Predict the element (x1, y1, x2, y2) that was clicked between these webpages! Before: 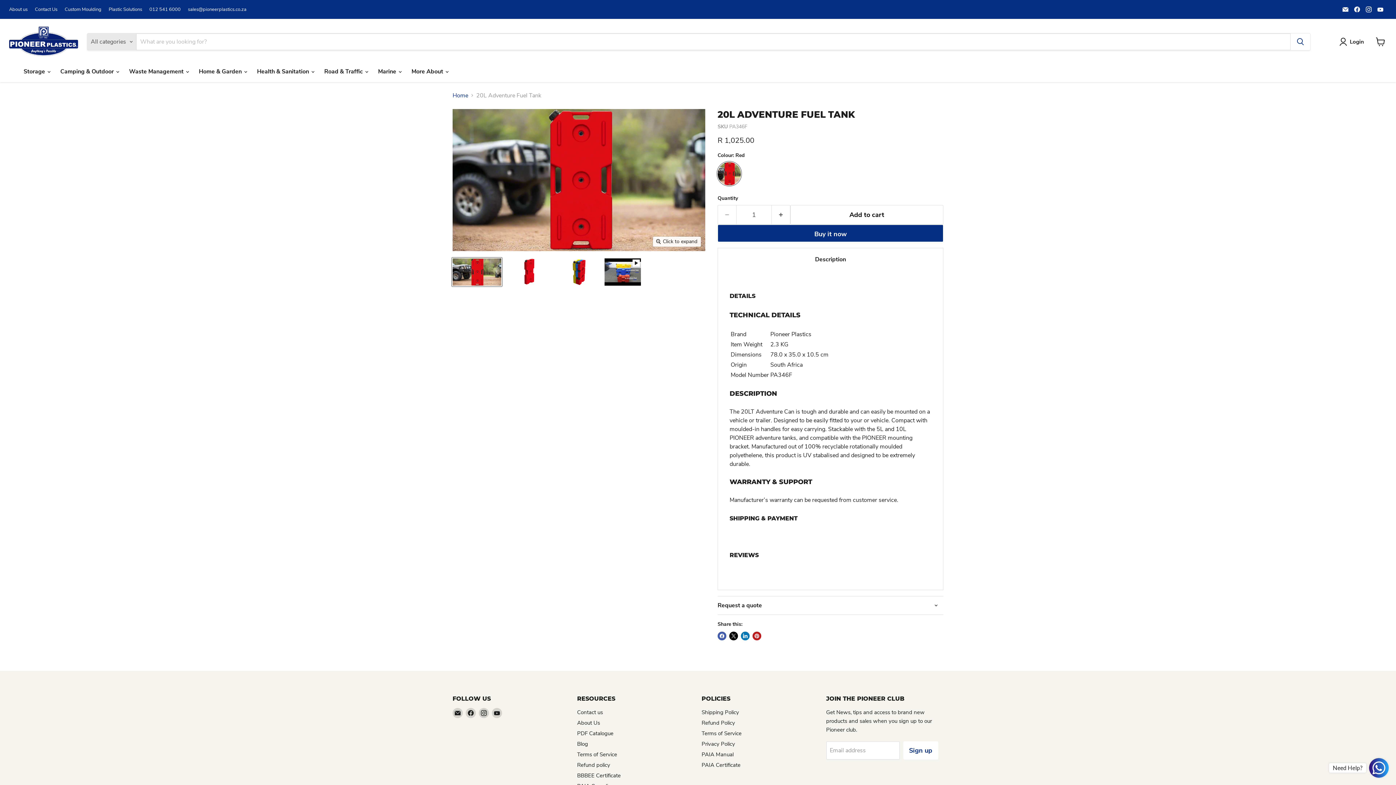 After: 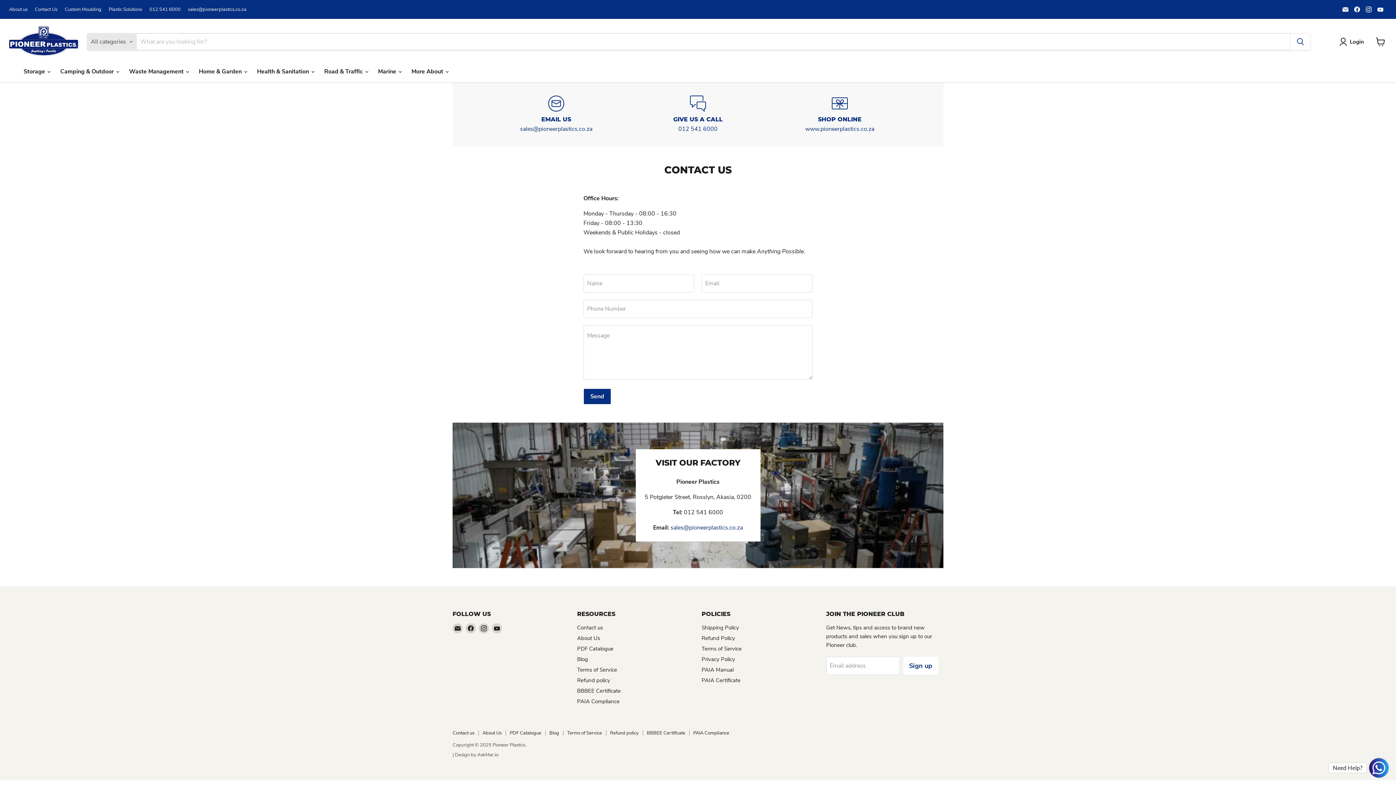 Action: label: Contact Us bbox: (34, 6, 57, 12)